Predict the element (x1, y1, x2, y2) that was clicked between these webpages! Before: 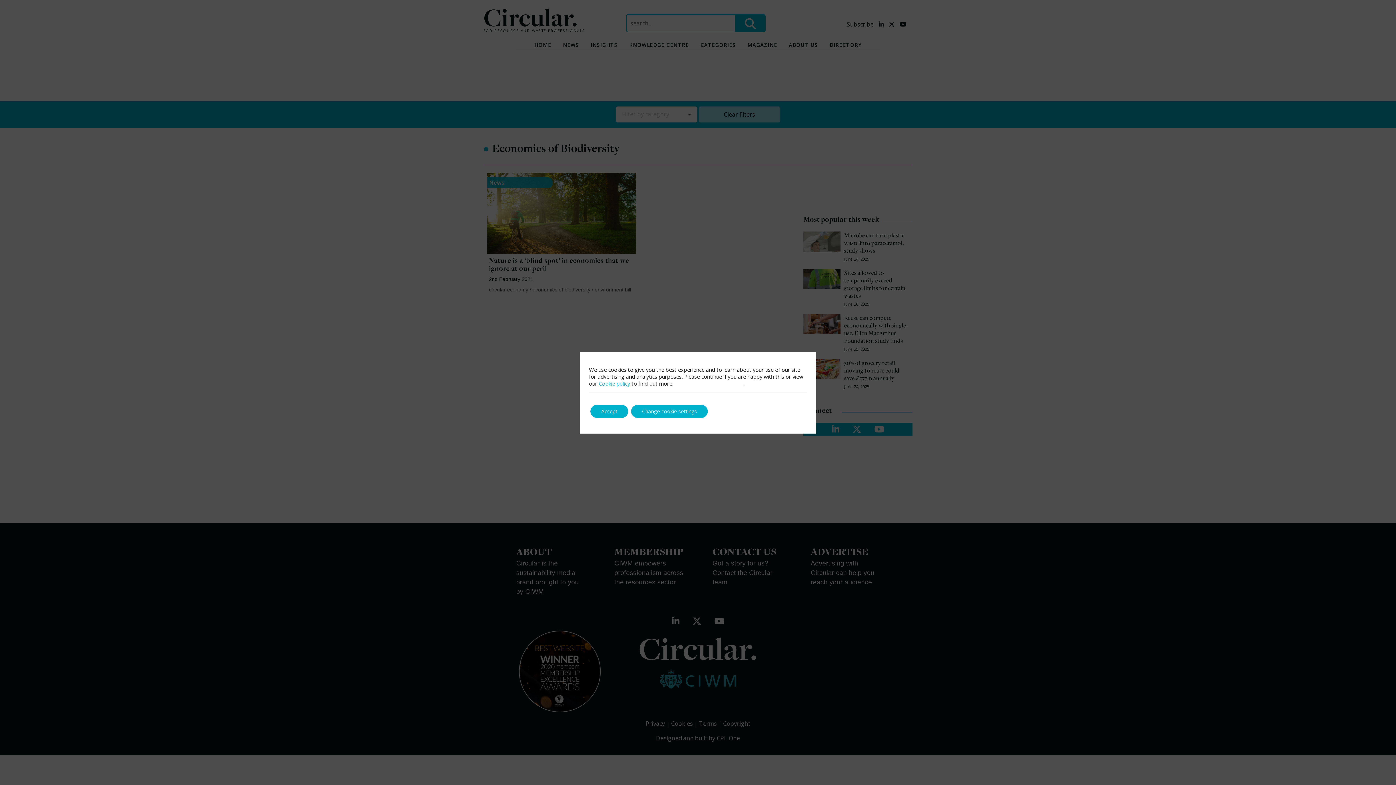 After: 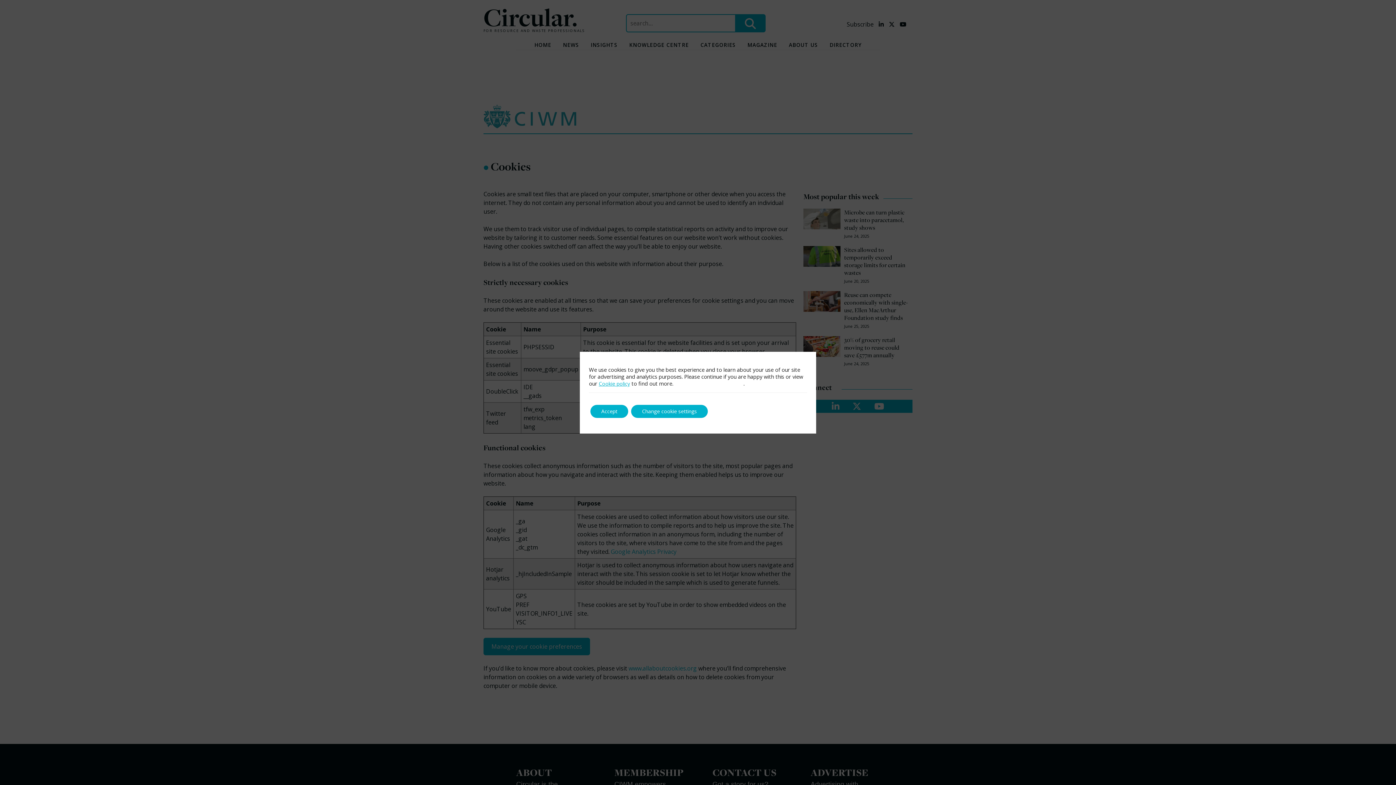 Action: bbox: (598, 380, 630, 387) label: Cookie policy